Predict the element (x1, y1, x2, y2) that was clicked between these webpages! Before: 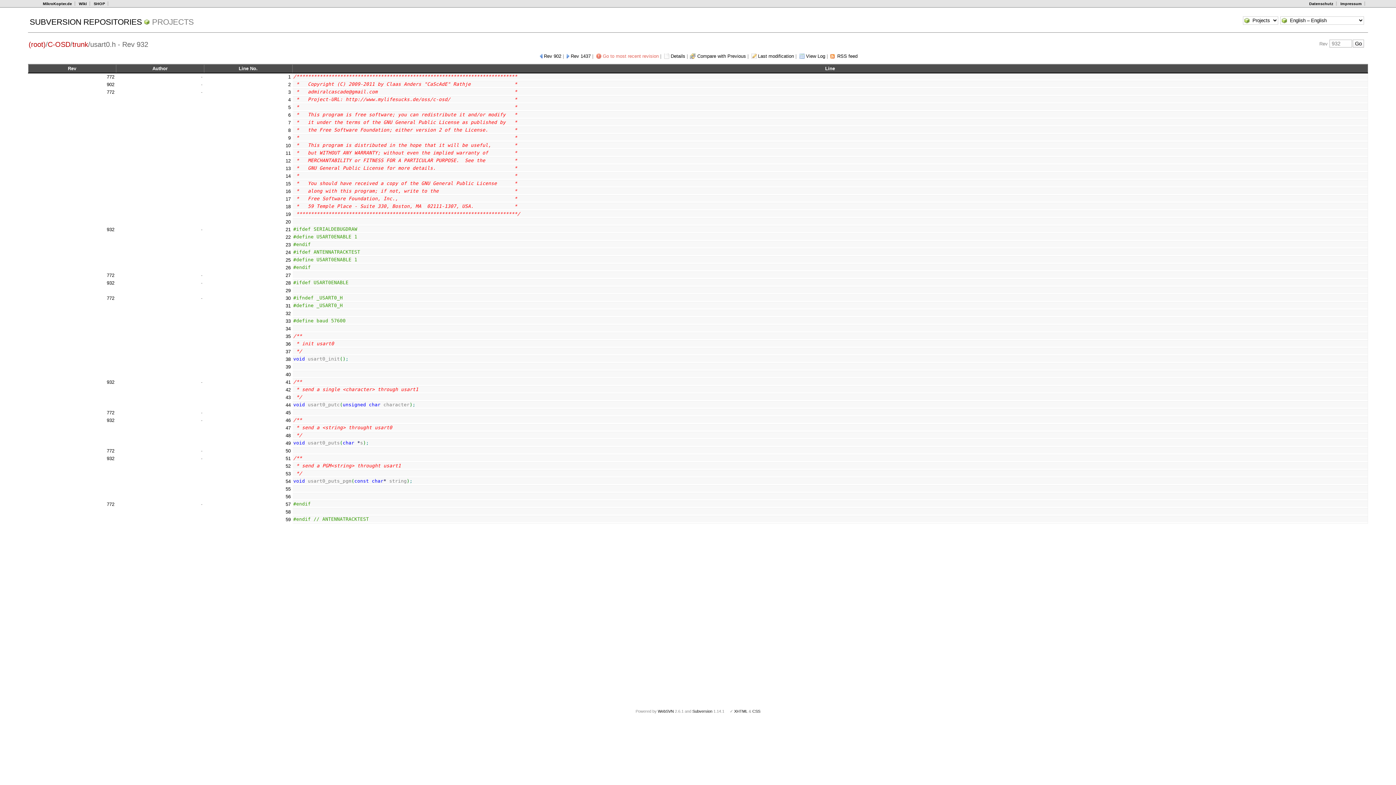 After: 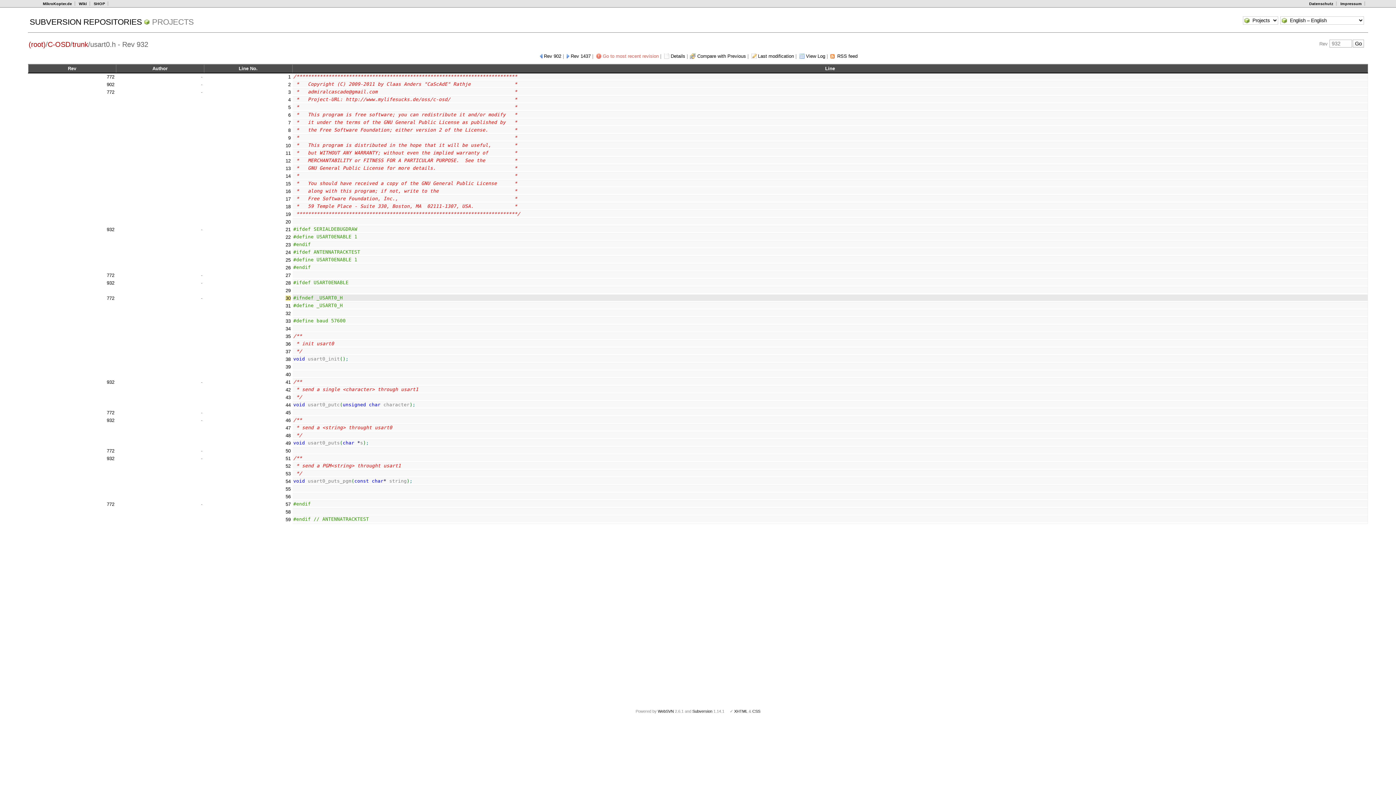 Action: label: 30 bbox: (285, 295, 290, 301)